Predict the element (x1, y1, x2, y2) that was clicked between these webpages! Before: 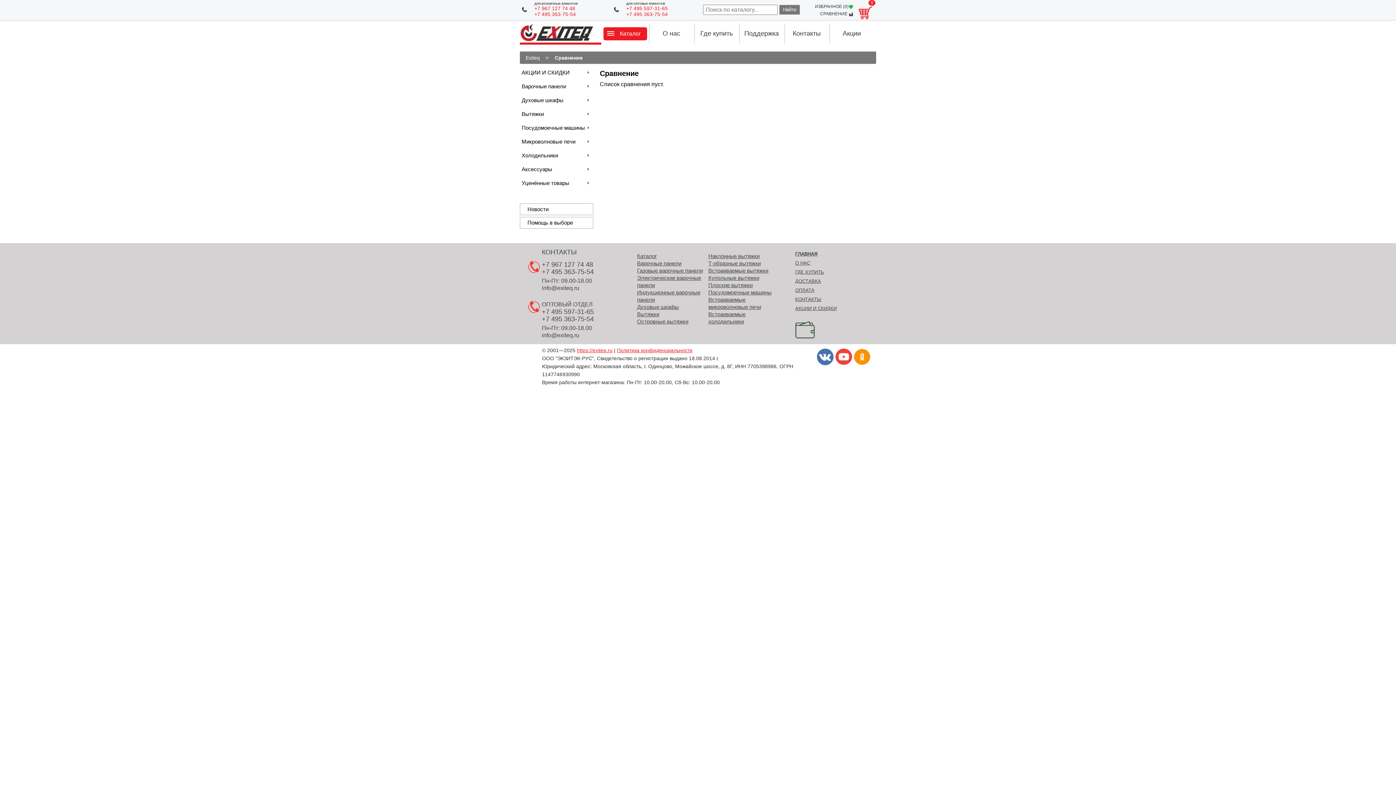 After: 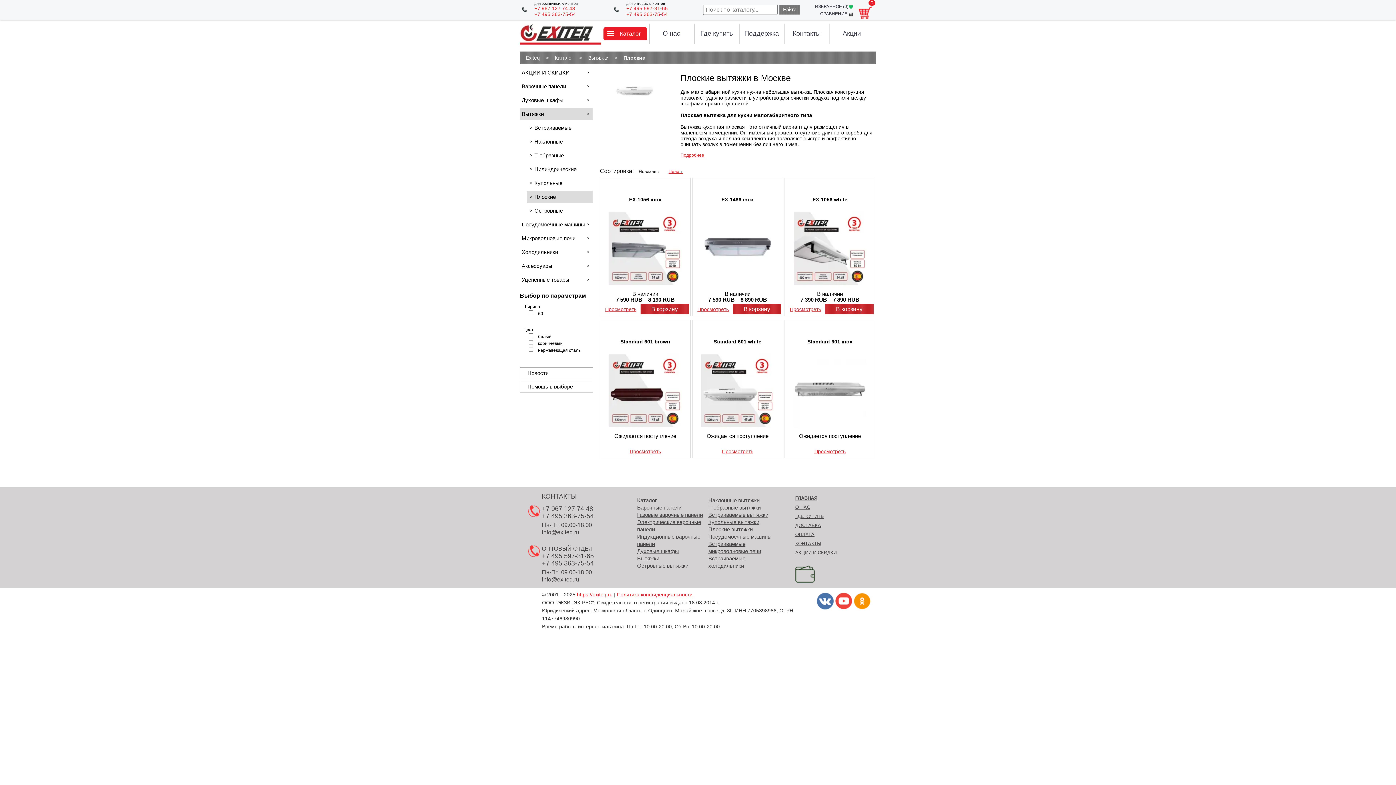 Action: label: Плоские вытяжки bbox: (708, 281, 779, 289)